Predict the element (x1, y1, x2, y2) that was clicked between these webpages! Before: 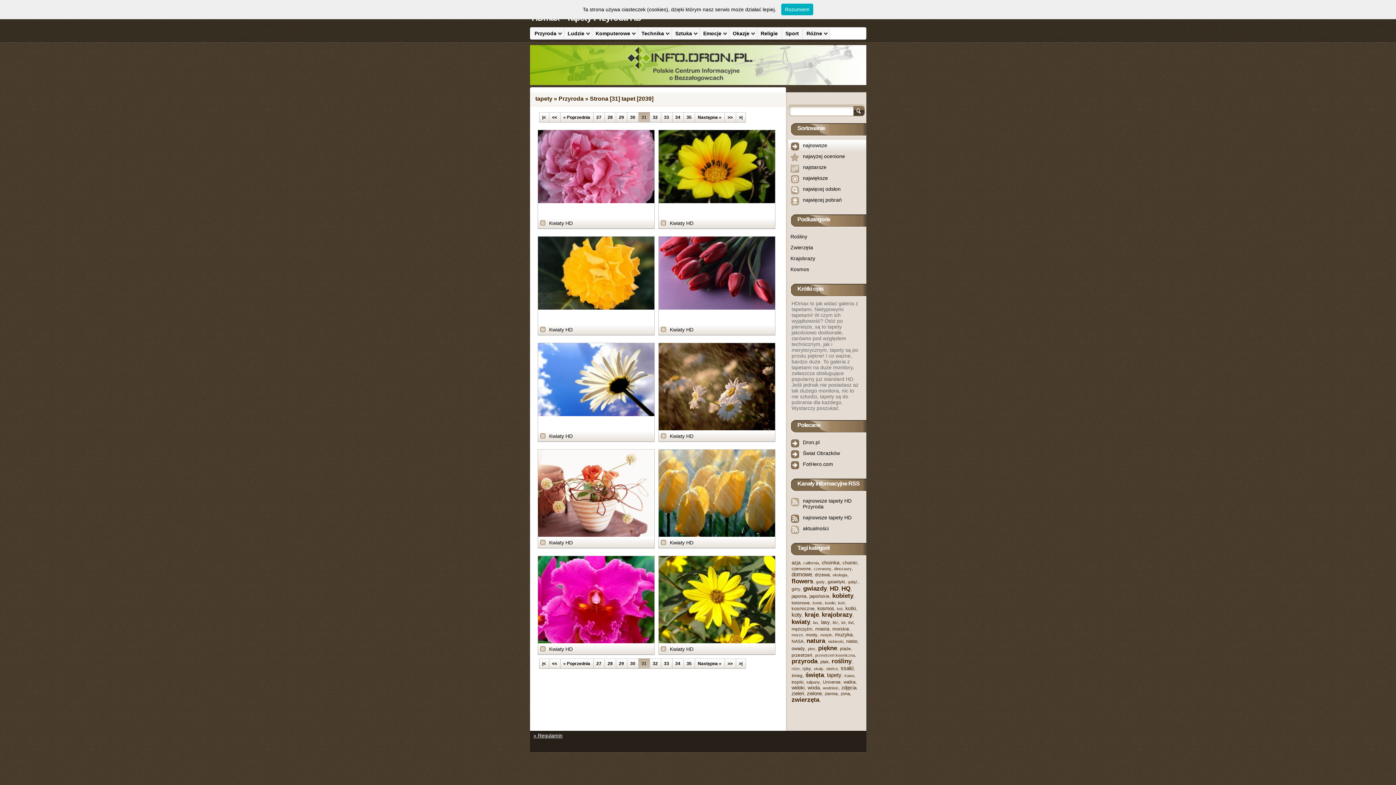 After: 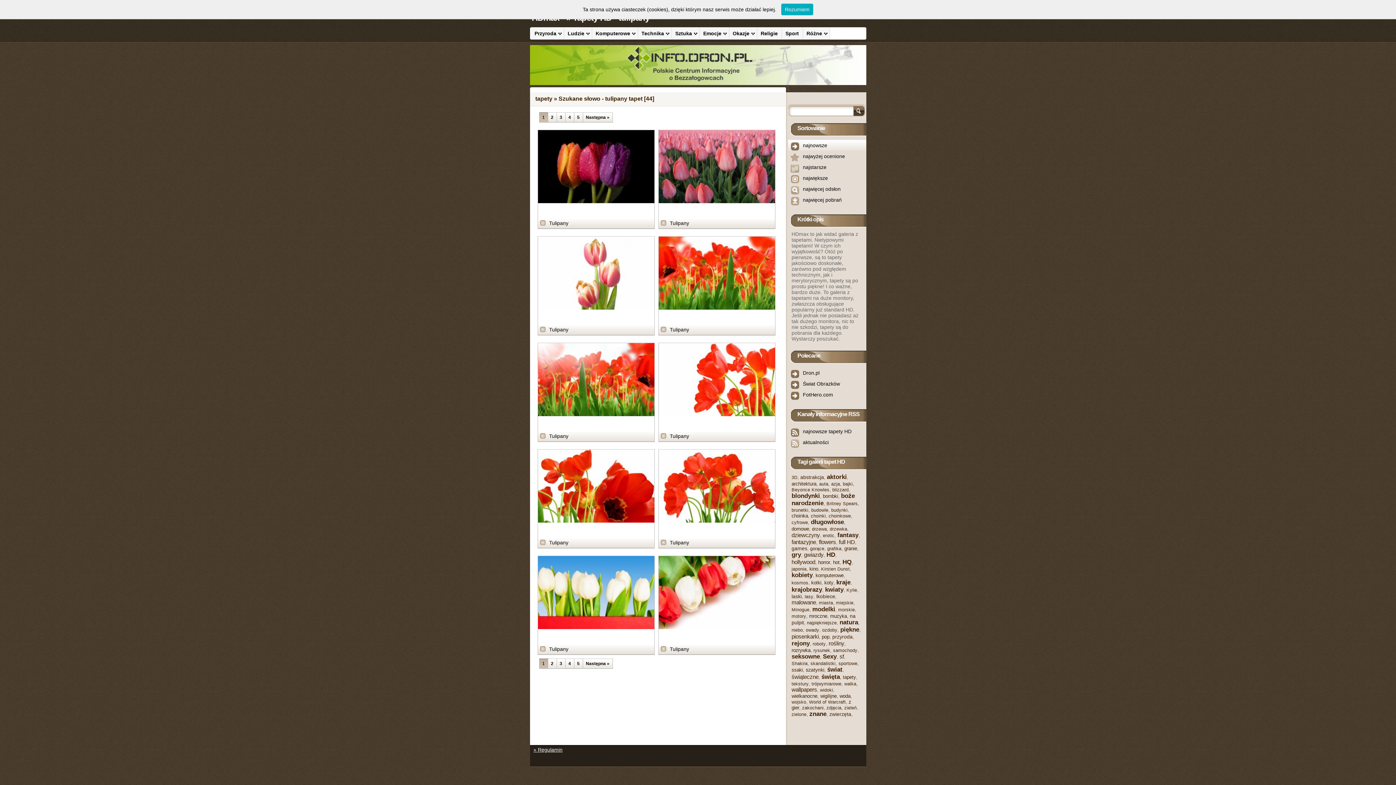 Action: bbox: (806, 680, 820, 684) label: tulipany